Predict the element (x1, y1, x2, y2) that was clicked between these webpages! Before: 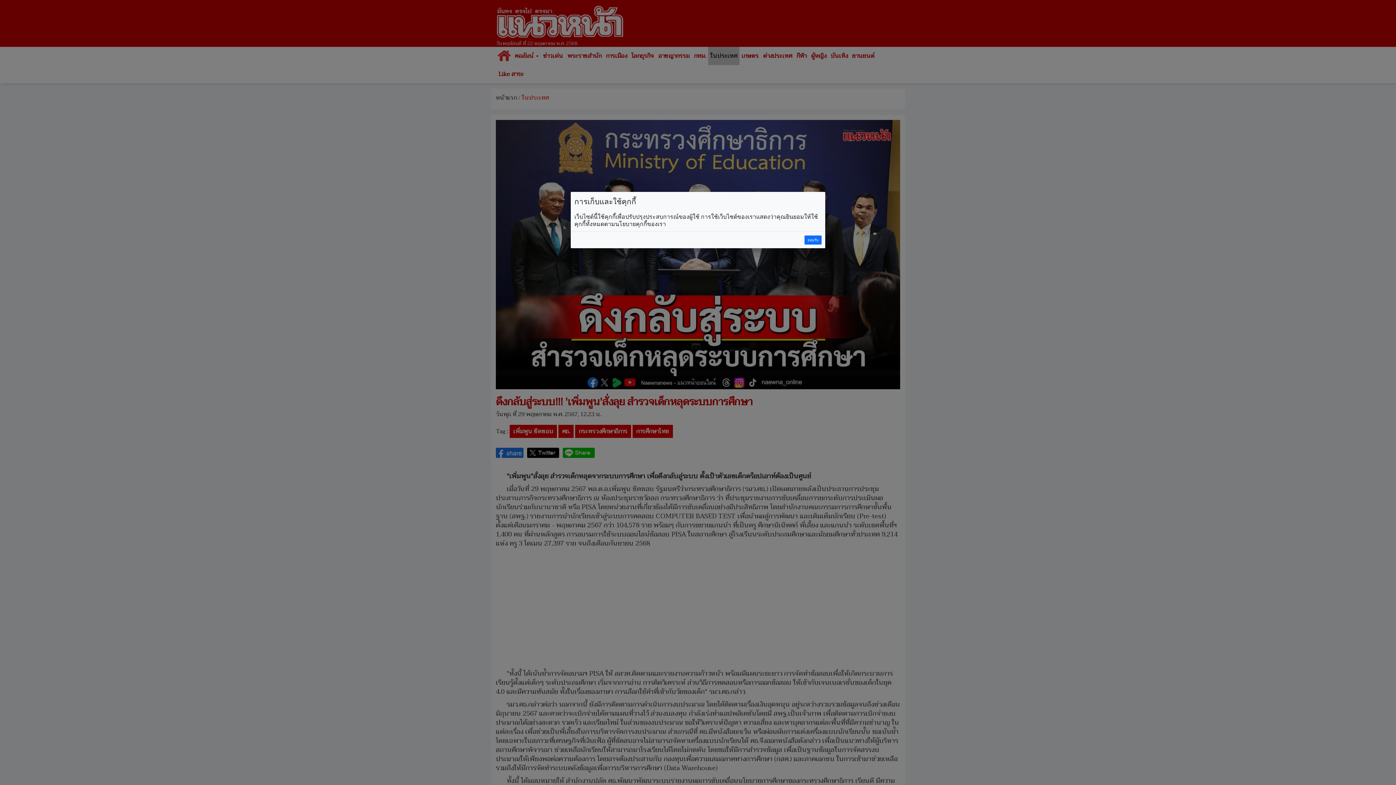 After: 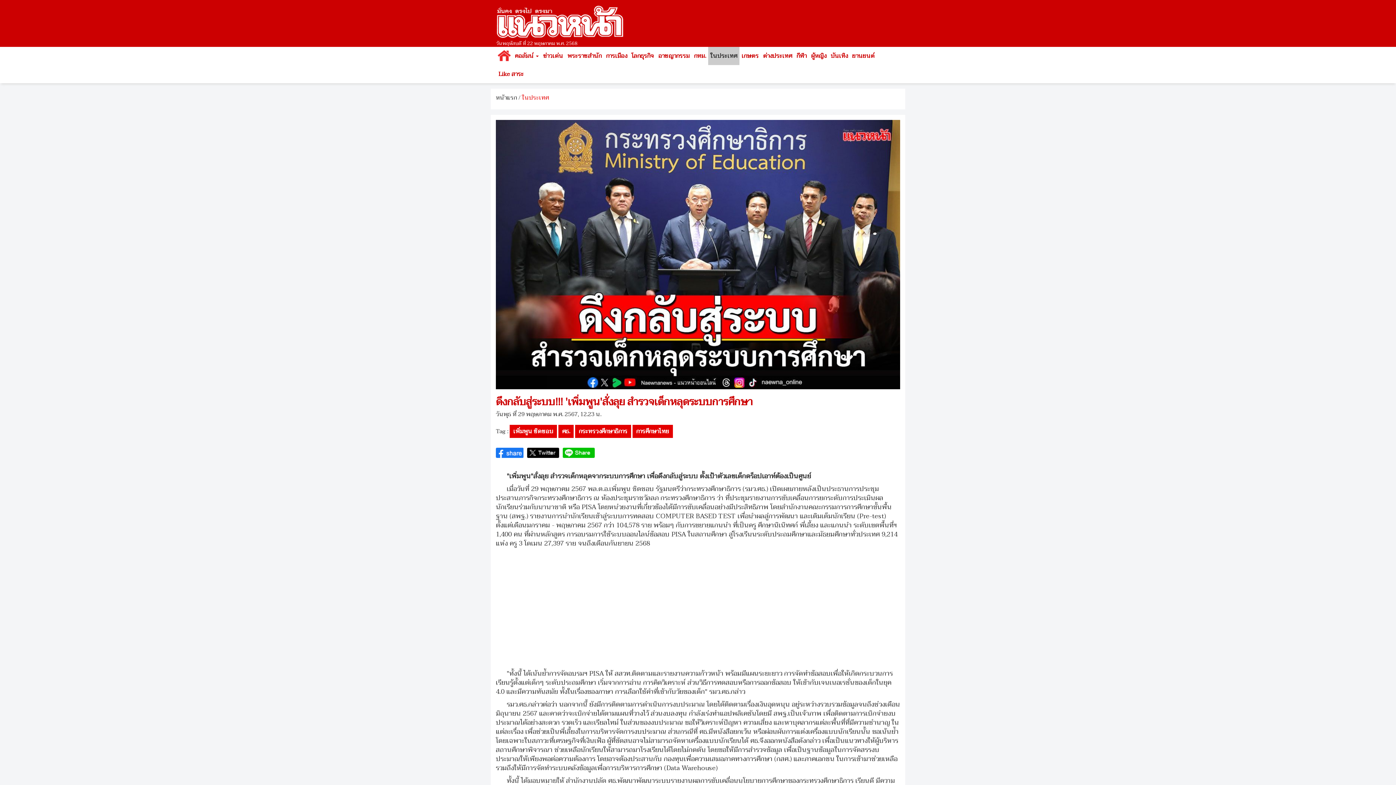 Action: label: ยอมรับ bbox: (804, 235, 821, 244)